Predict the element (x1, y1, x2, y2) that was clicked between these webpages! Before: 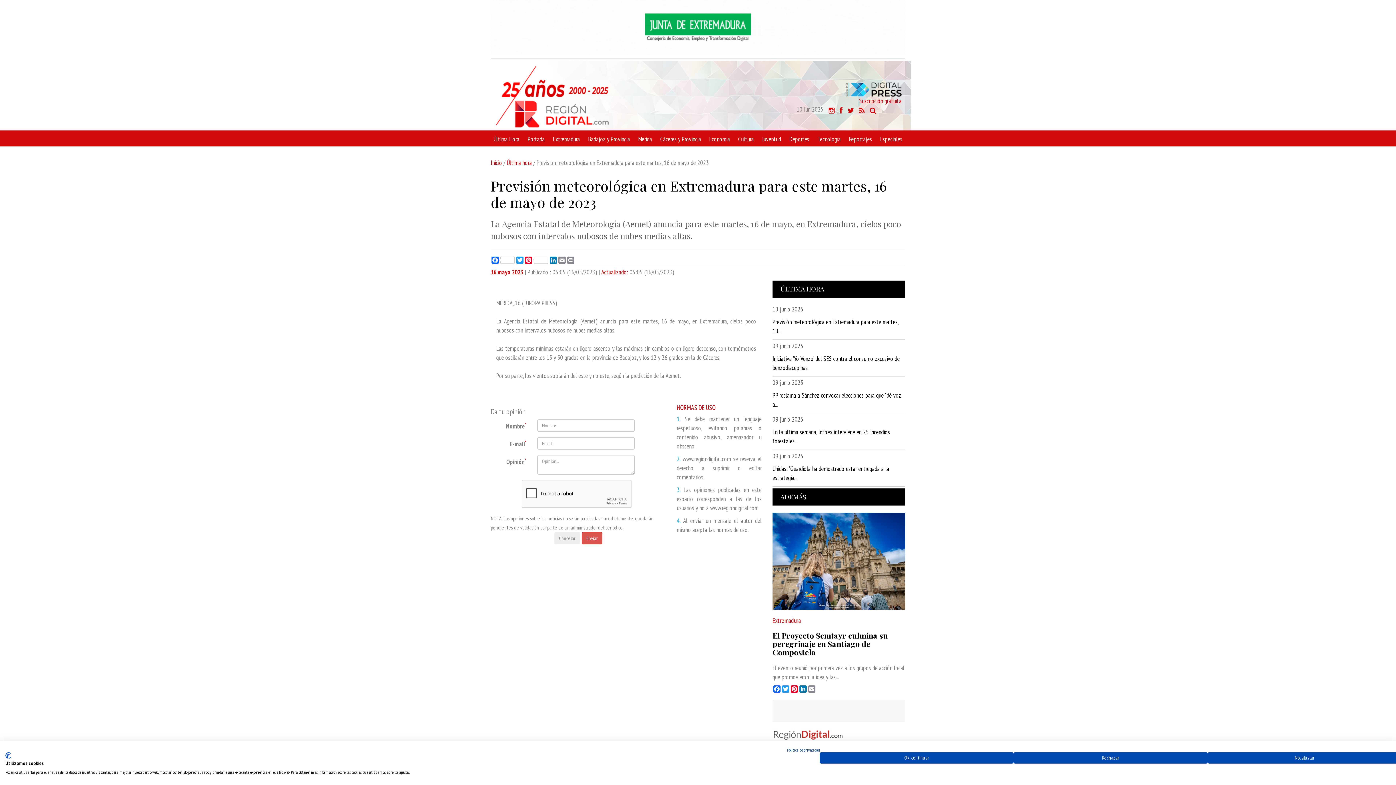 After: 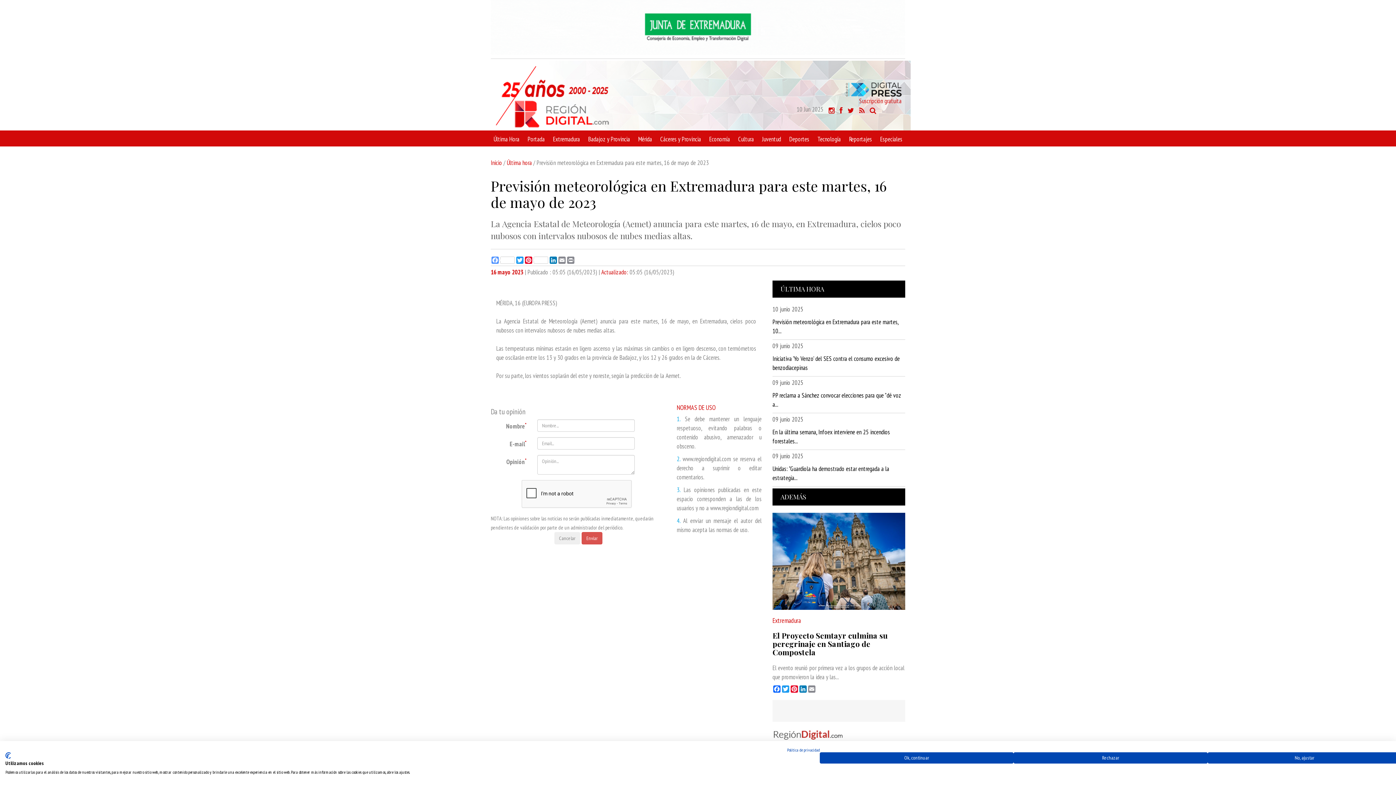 Action: label: Facebook bbox: (490, 256, 515, 264)